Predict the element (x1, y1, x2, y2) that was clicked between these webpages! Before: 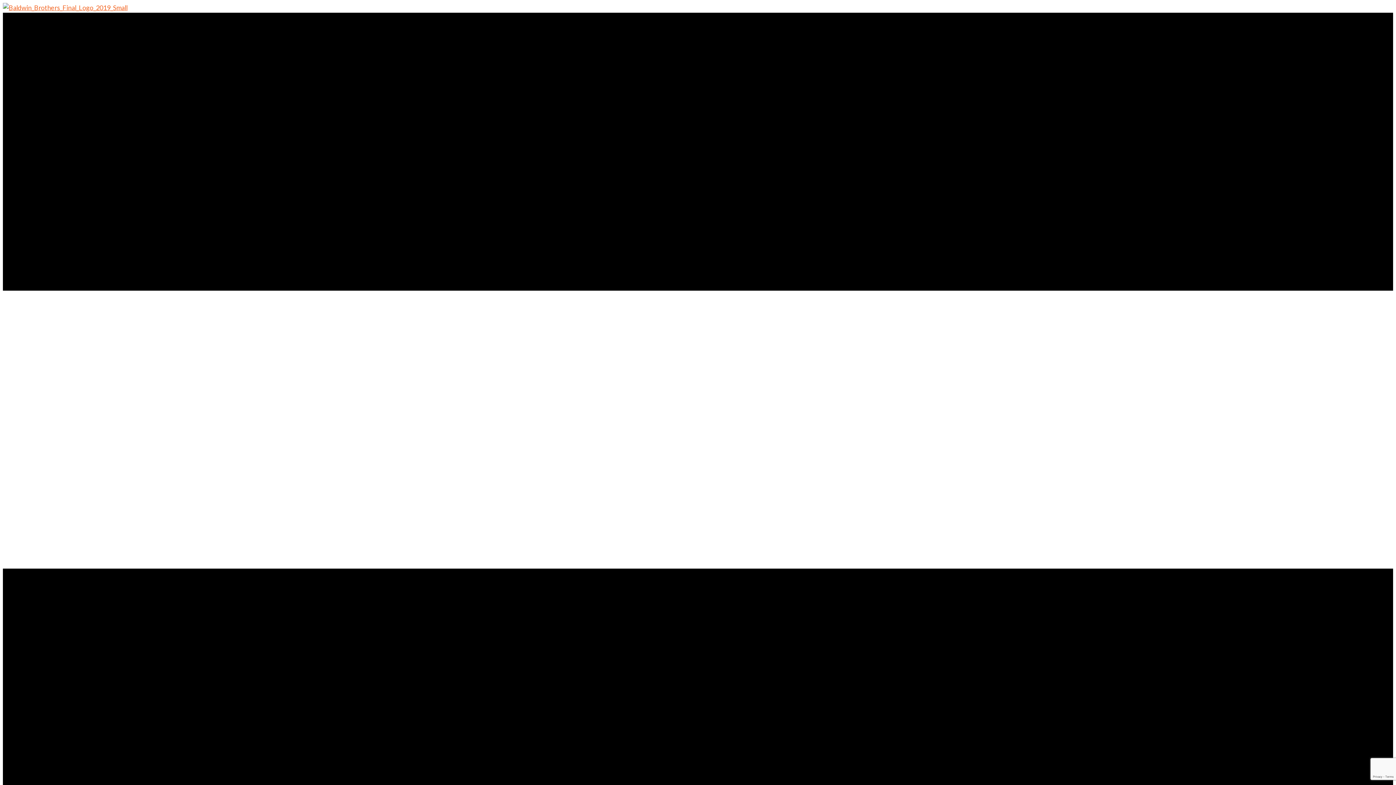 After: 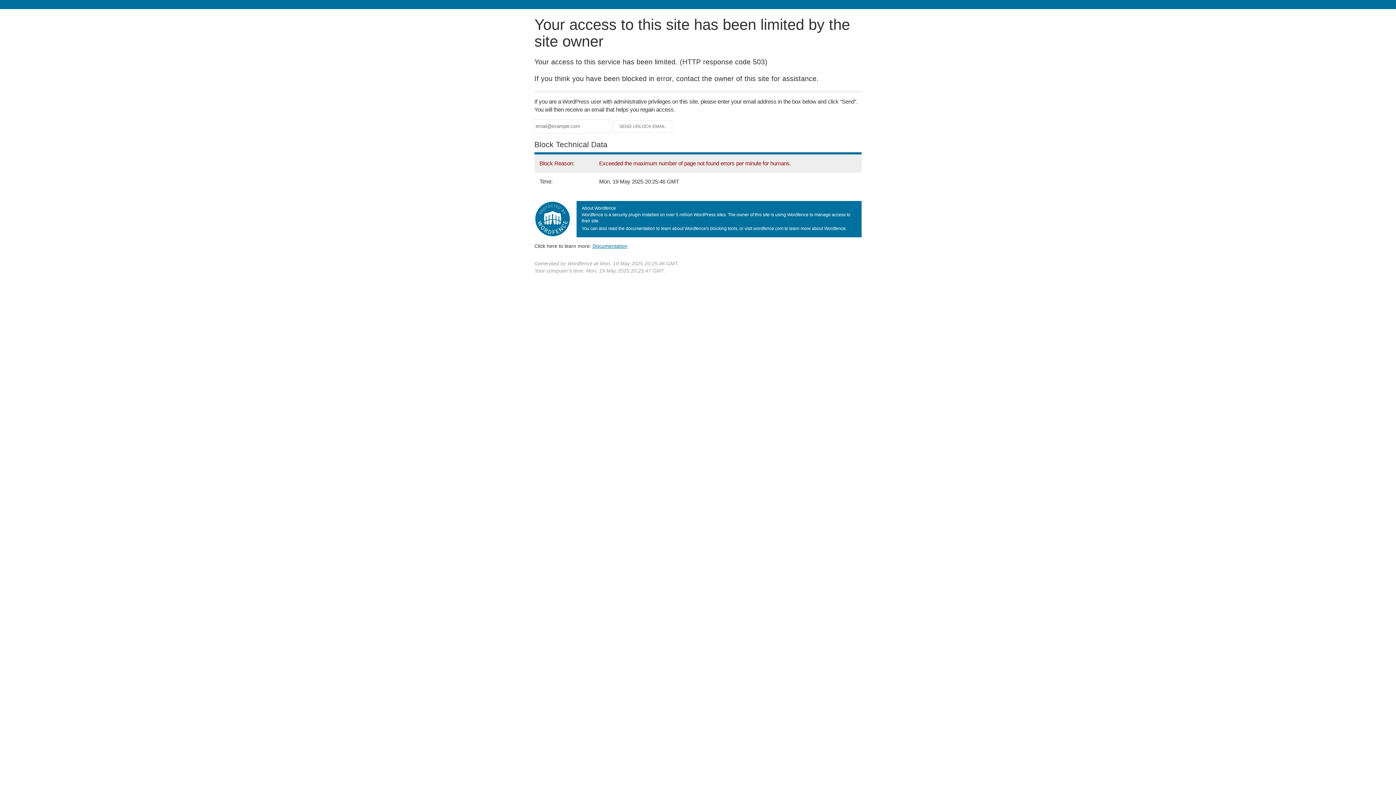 Action: bbox: (2, 3, 127, 11)